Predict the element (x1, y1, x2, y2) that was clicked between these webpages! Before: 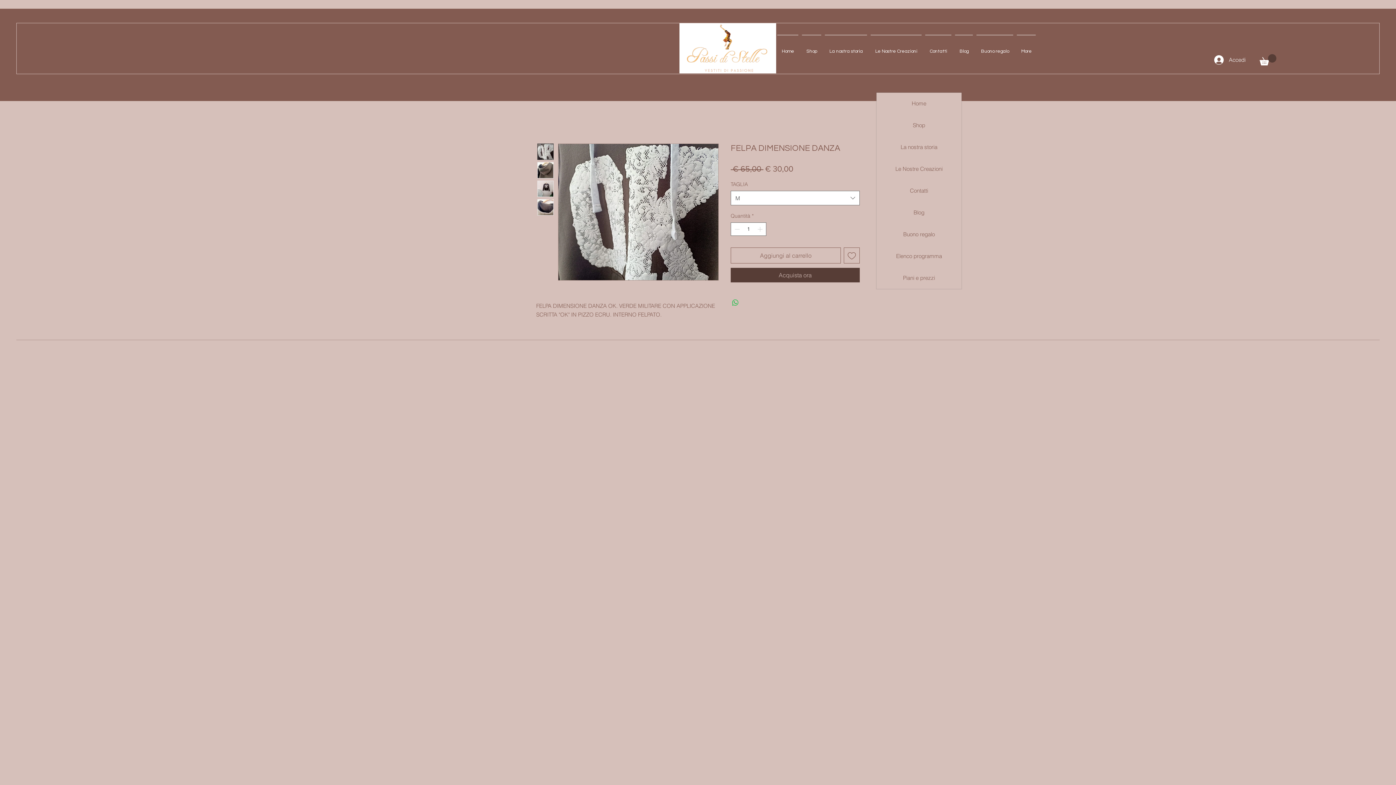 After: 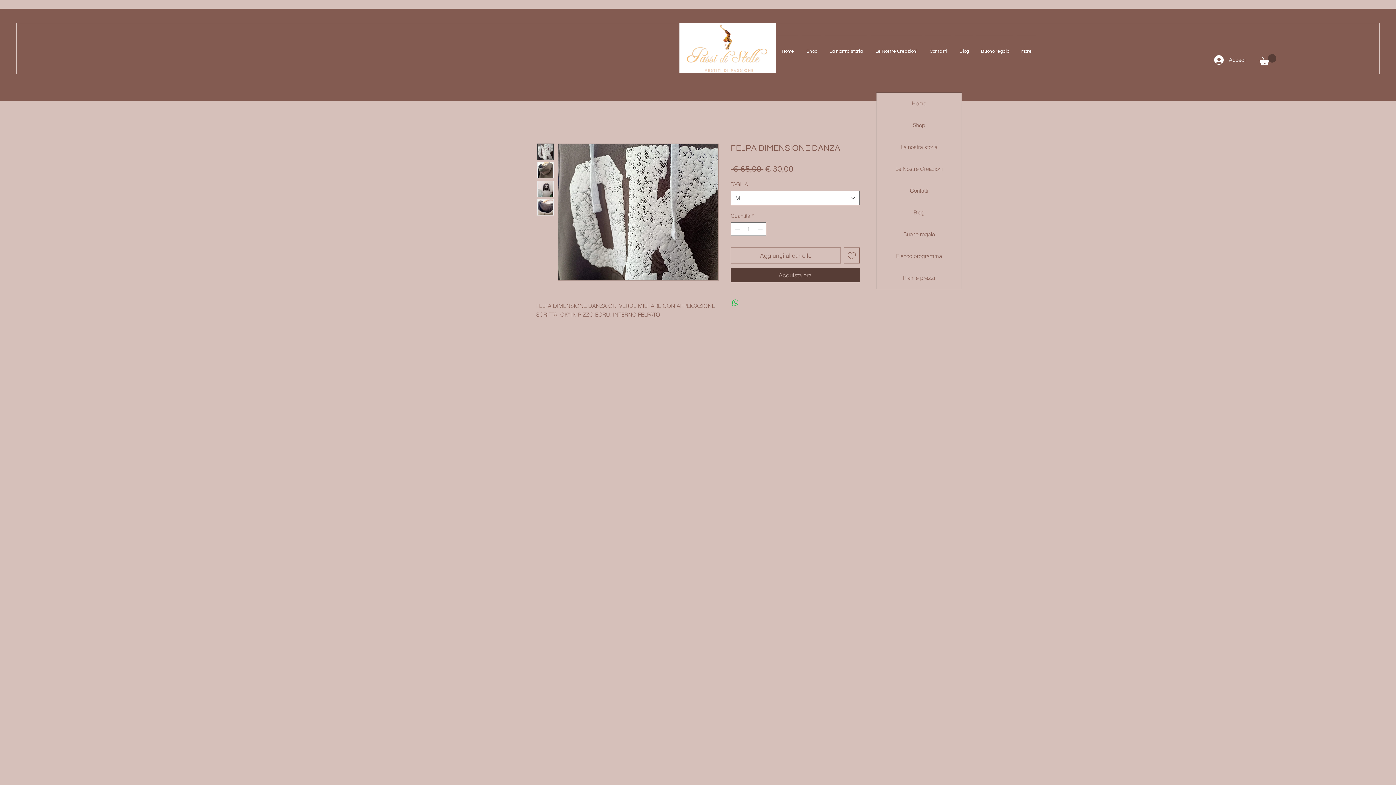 Action: bbox: (537, 162, 553, 178)